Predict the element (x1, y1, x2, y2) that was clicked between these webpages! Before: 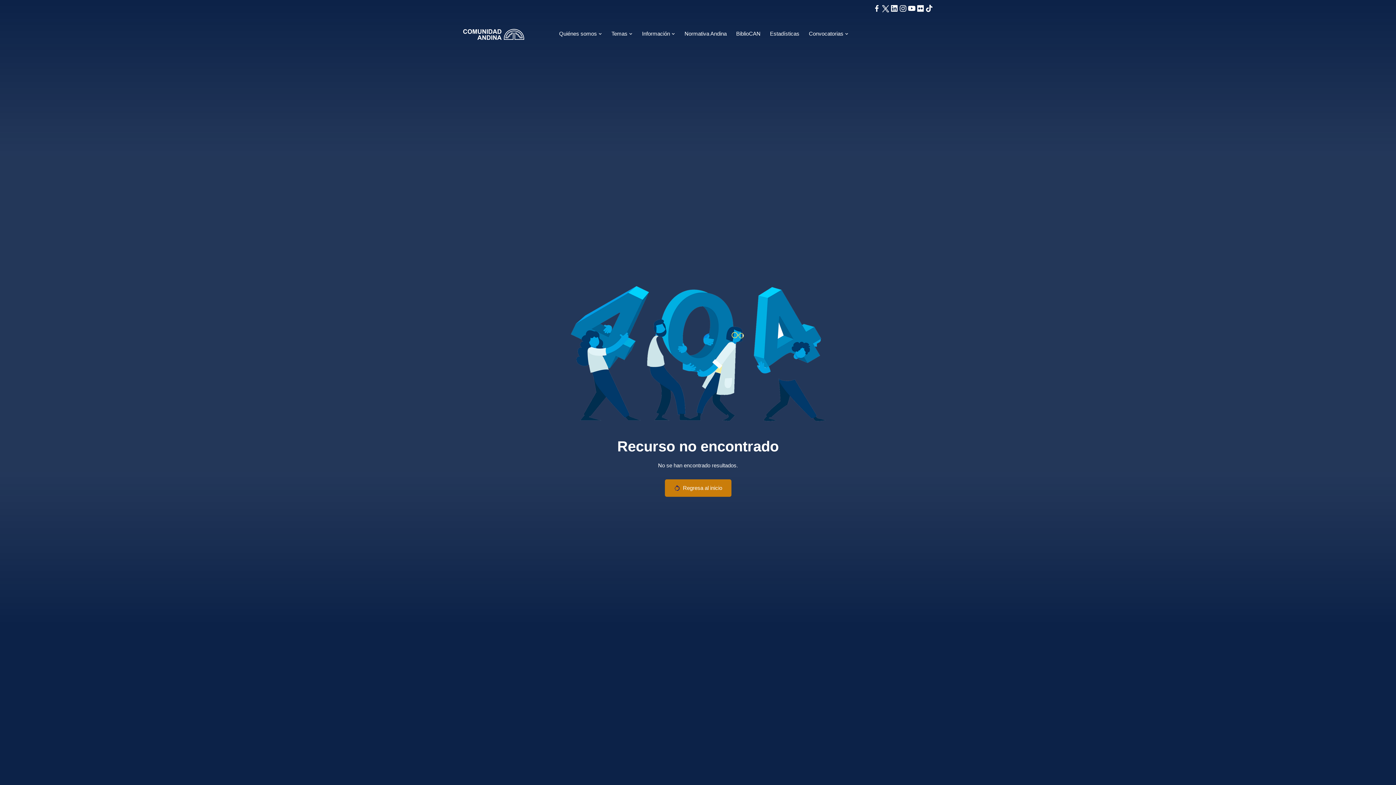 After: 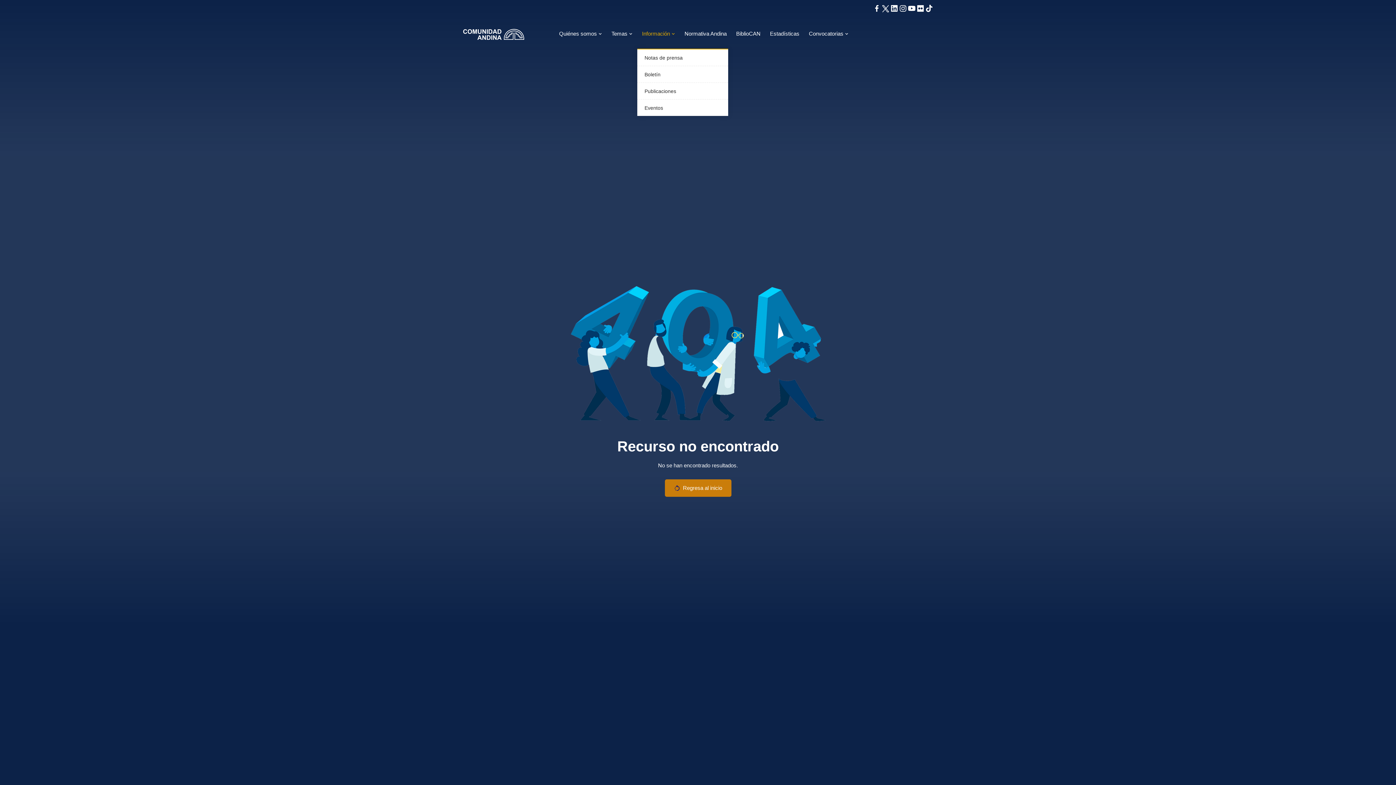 Action: label: Información  bbox: (642, 18, 675, 48)